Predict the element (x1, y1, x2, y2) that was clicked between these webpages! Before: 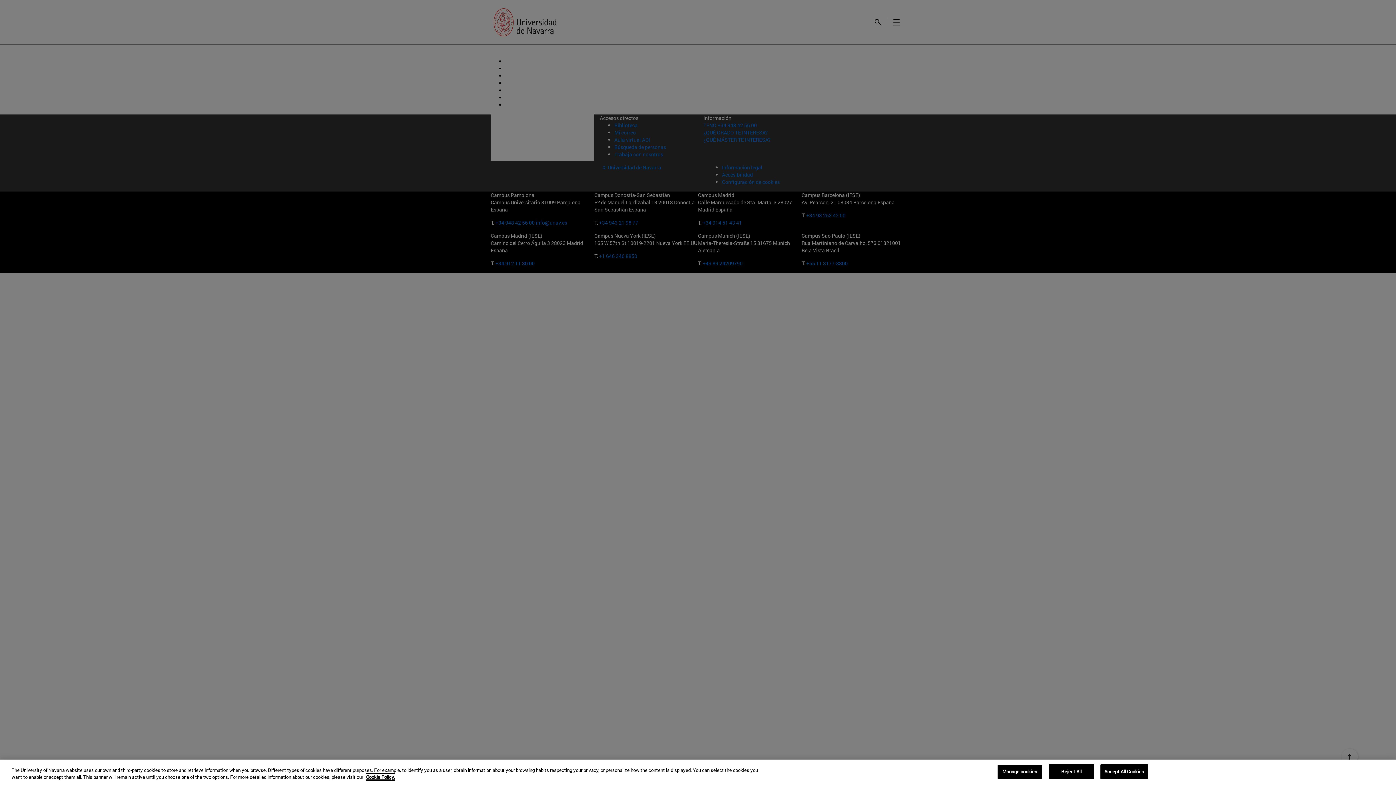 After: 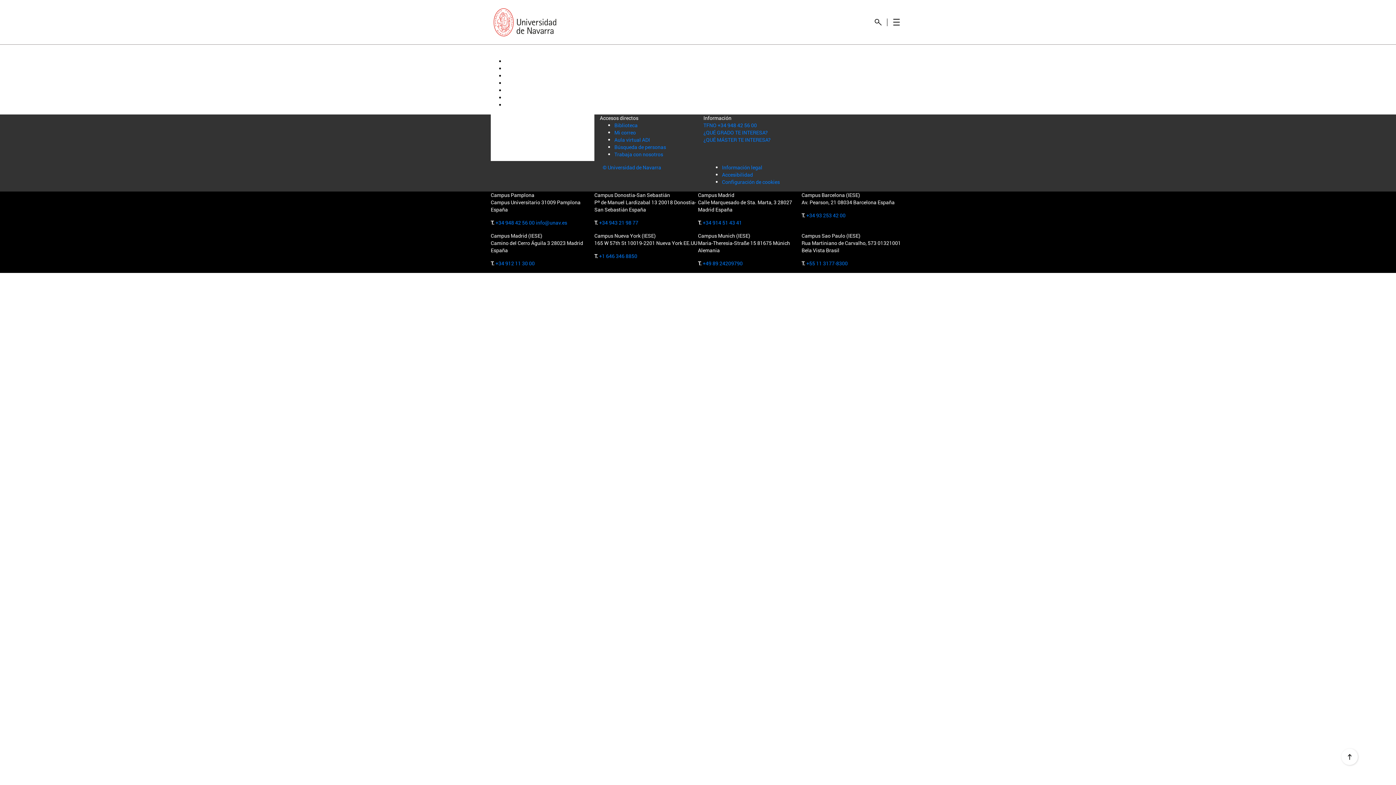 Action: bbox: (1100, 764, 1148, 779) label: Accept All Cookies